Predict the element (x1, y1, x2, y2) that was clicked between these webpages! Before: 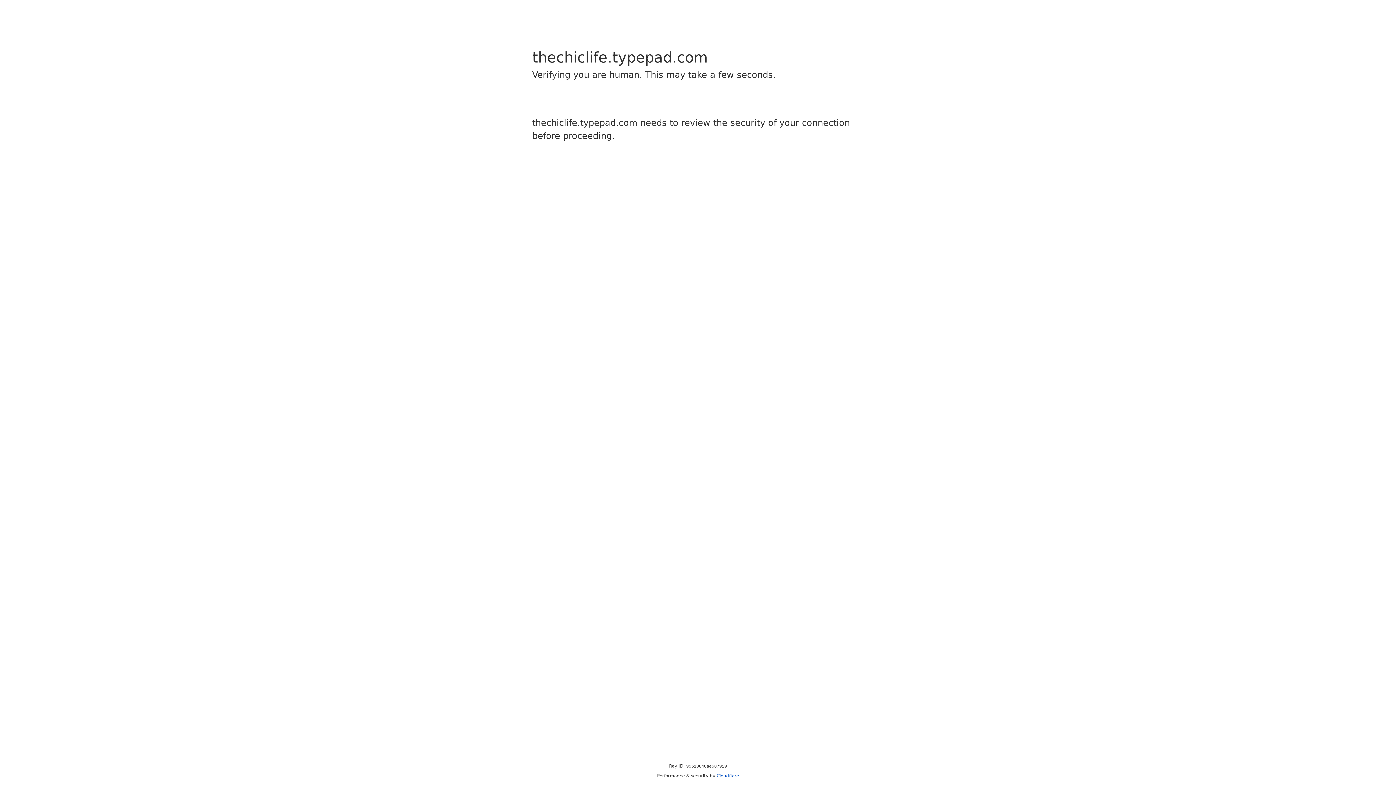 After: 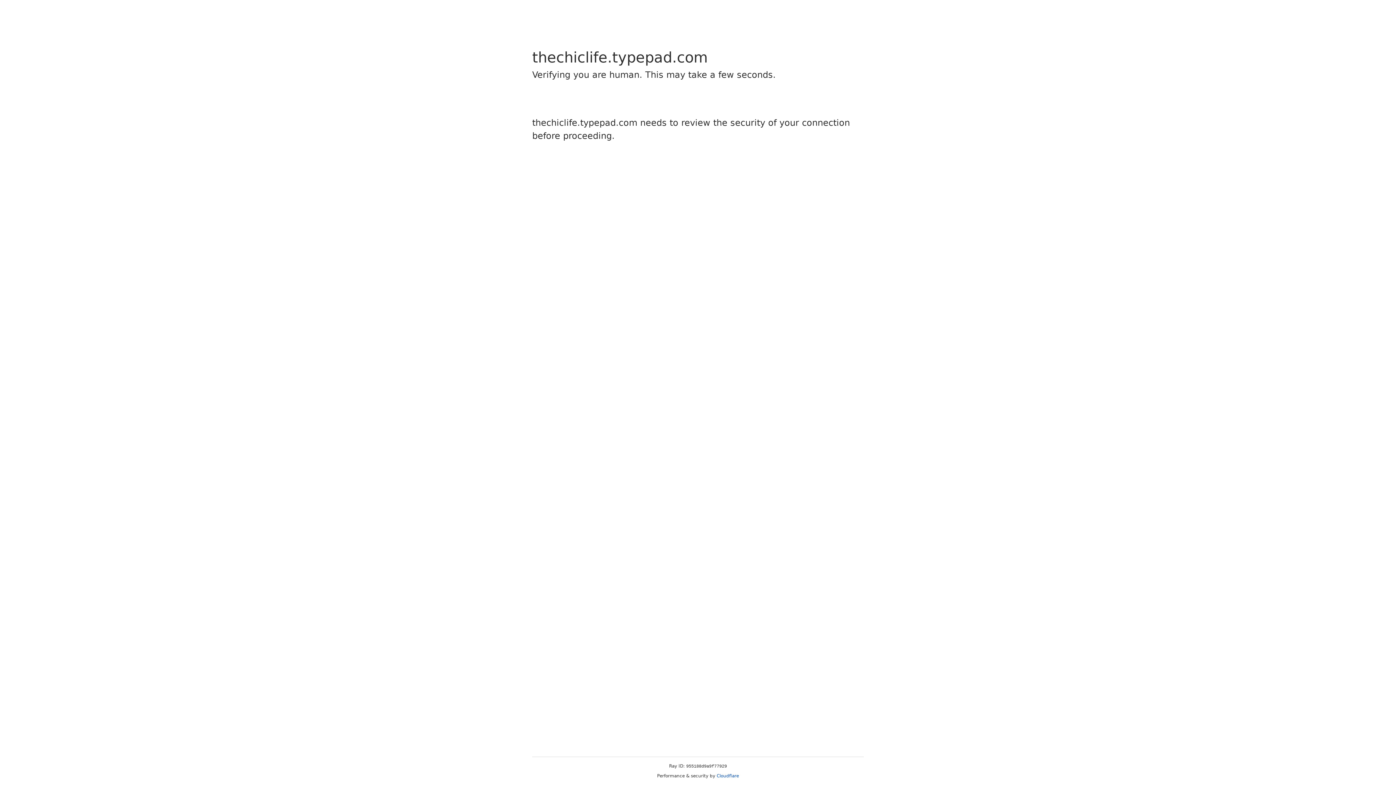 Action: bbox: (716, 773, 739, 778) label: Cloudflare